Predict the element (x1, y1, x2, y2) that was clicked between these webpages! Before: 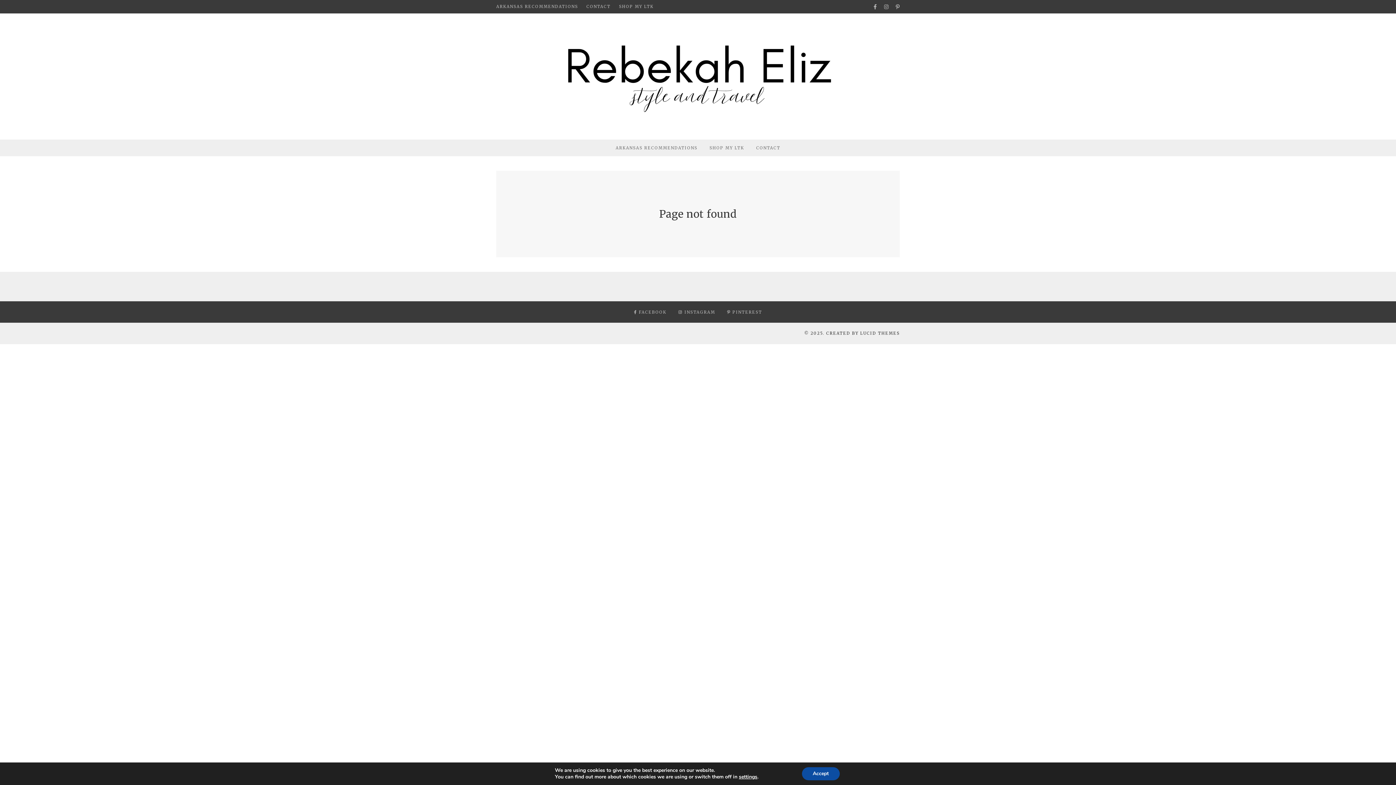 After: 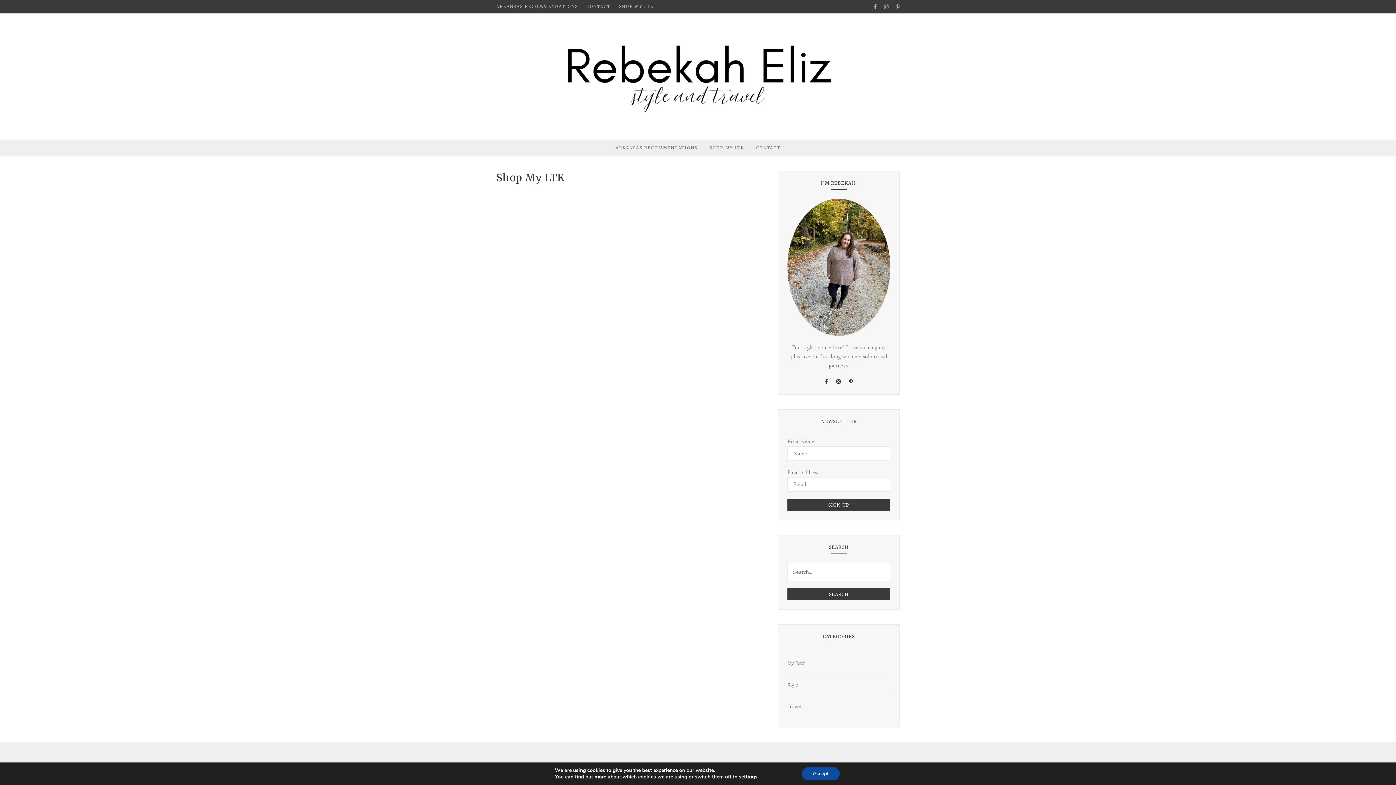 Action: bbox: (709, 139, 744, 156) label: SHOP MY LTK